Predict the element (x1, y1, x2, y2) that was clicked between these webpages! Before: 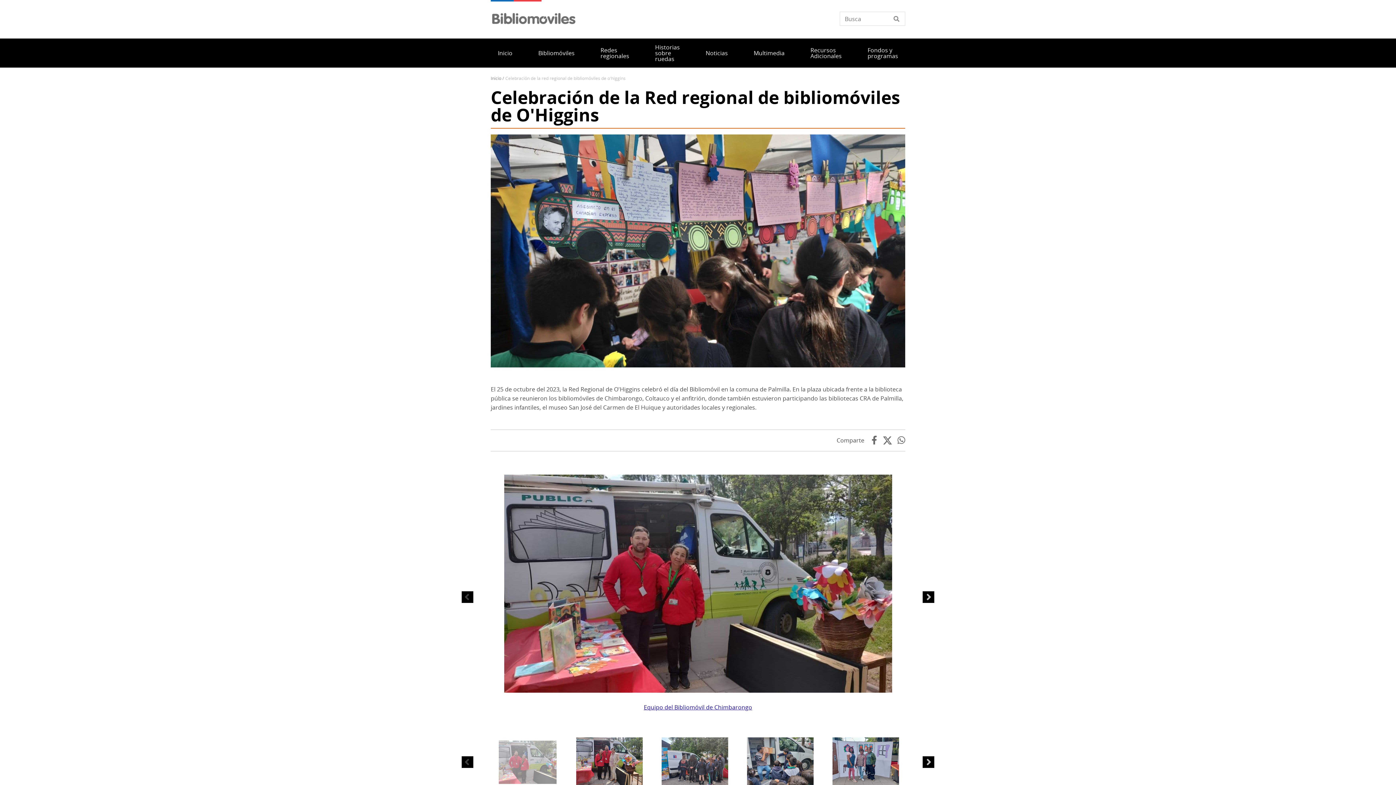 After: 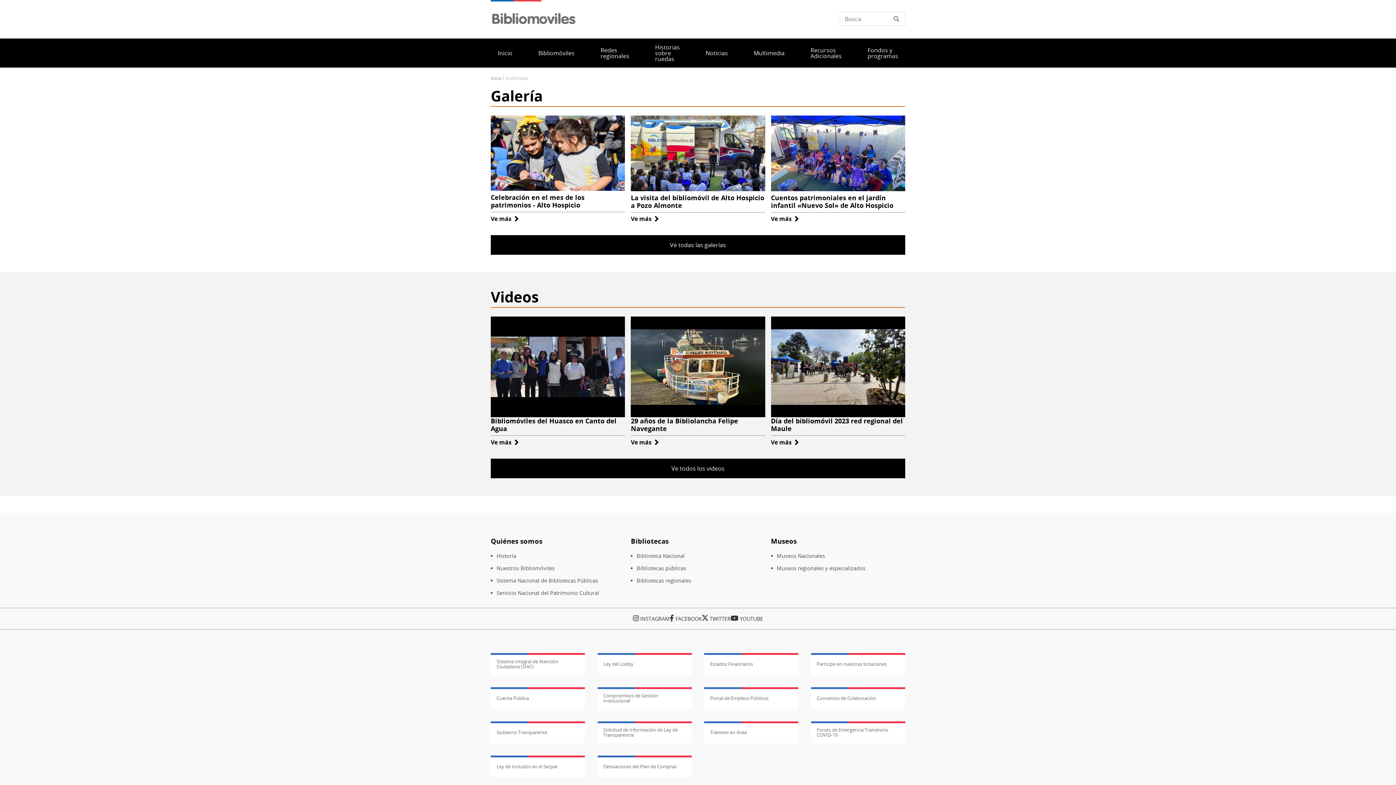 Action: label: Multimedia bbox: (748, 41, 790, 64)